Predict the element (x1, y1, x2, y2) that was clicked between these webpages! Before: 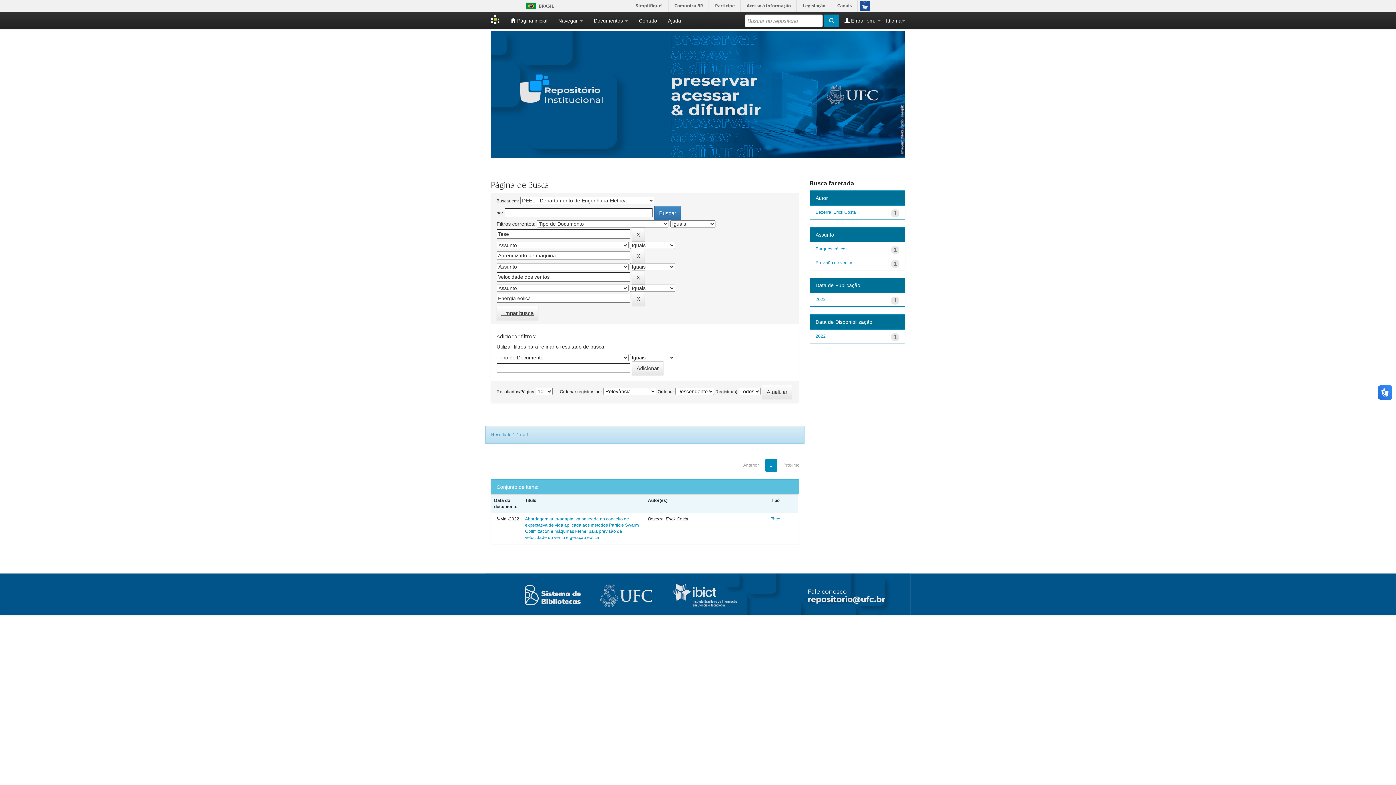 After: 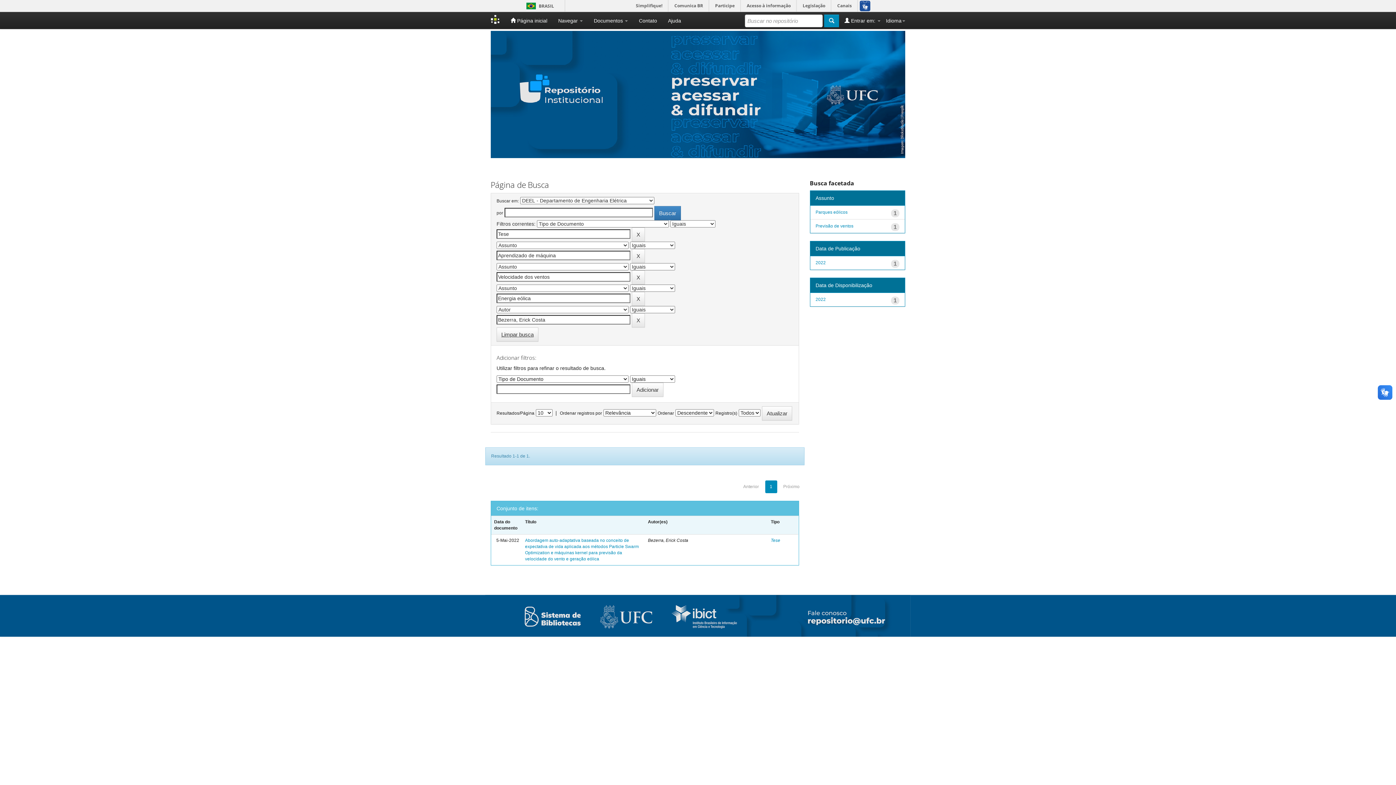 Action: label: Bezerra, Erick Costa bbox: (815, 209, 856, 214)